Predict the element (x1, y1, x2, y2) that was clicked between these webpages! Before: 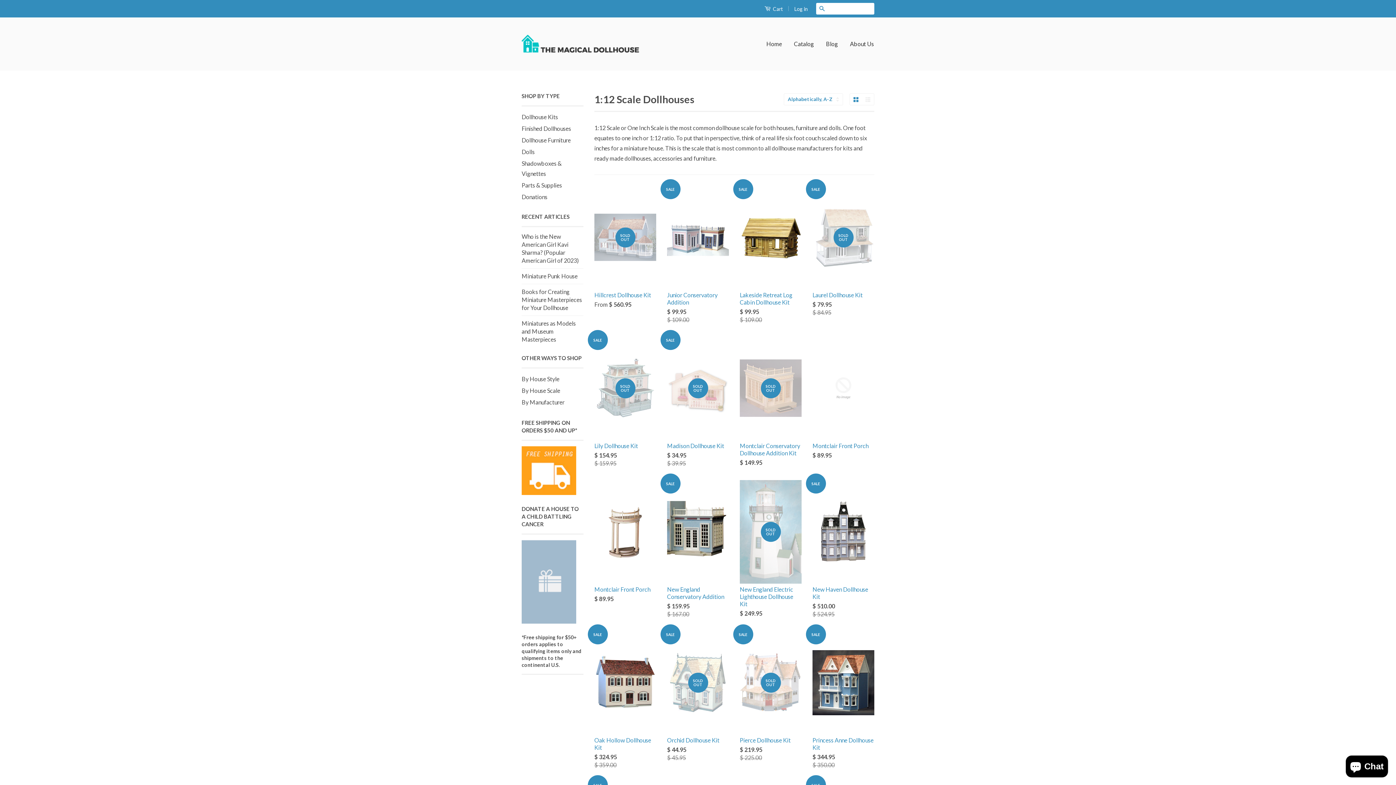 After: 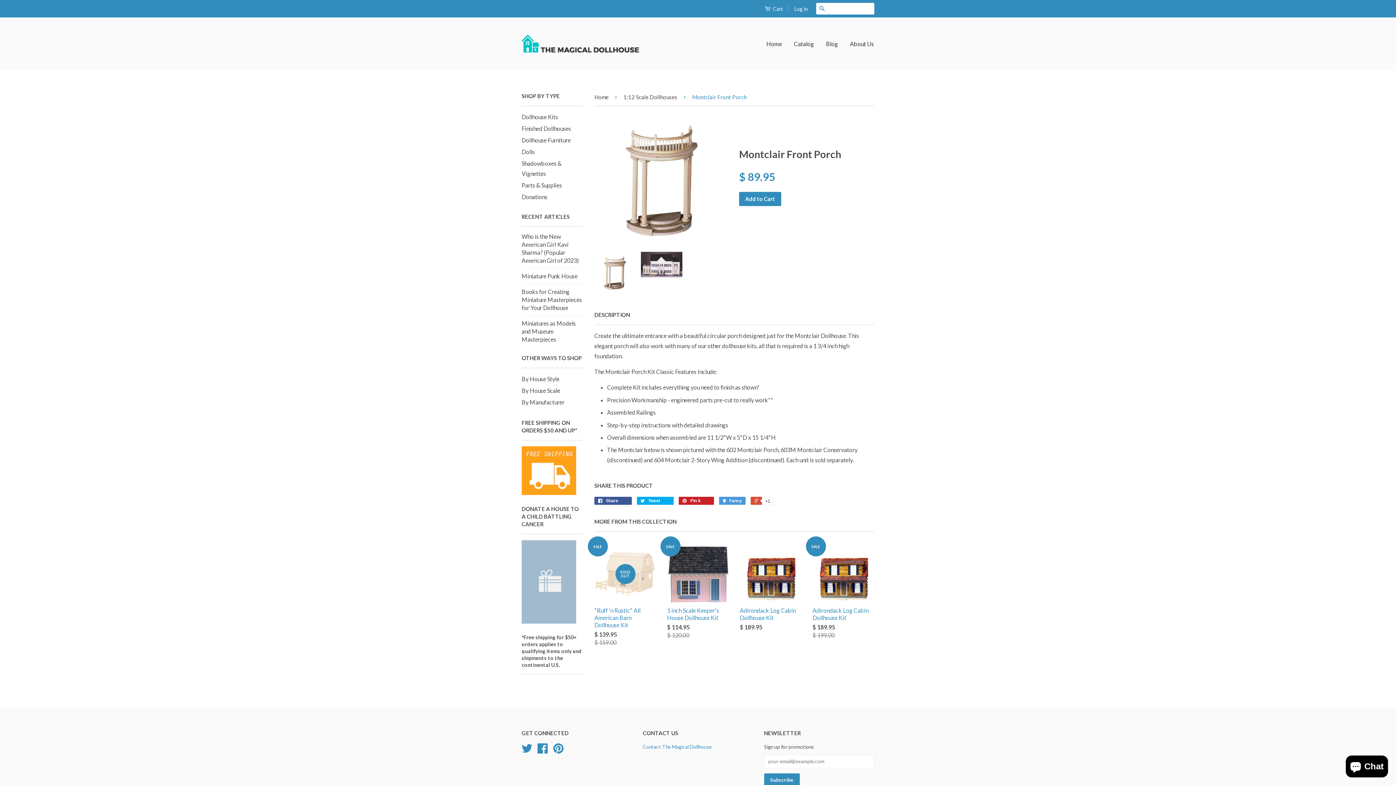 Action: label: Montclair Front Porch

$ 89.95 bbox: (594, 480, 656, 616)